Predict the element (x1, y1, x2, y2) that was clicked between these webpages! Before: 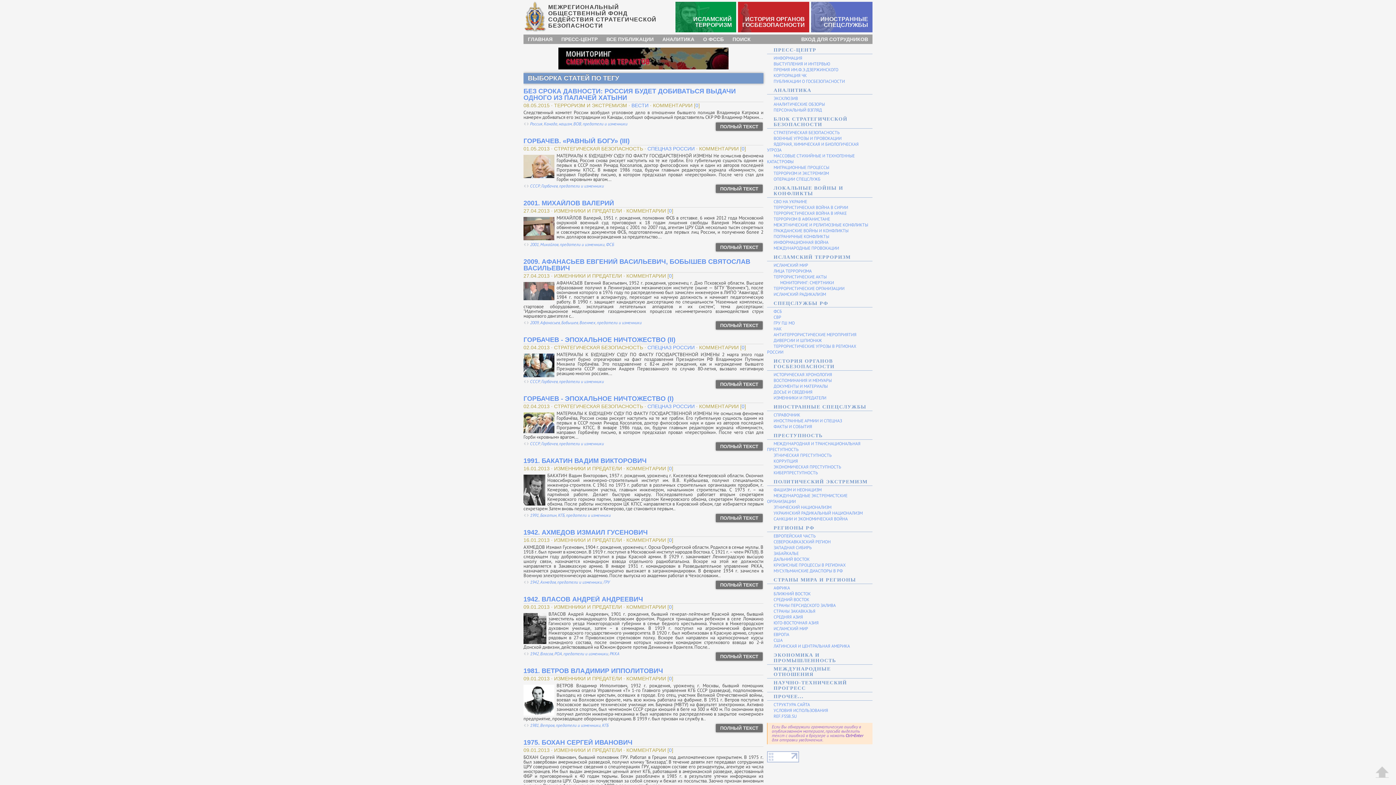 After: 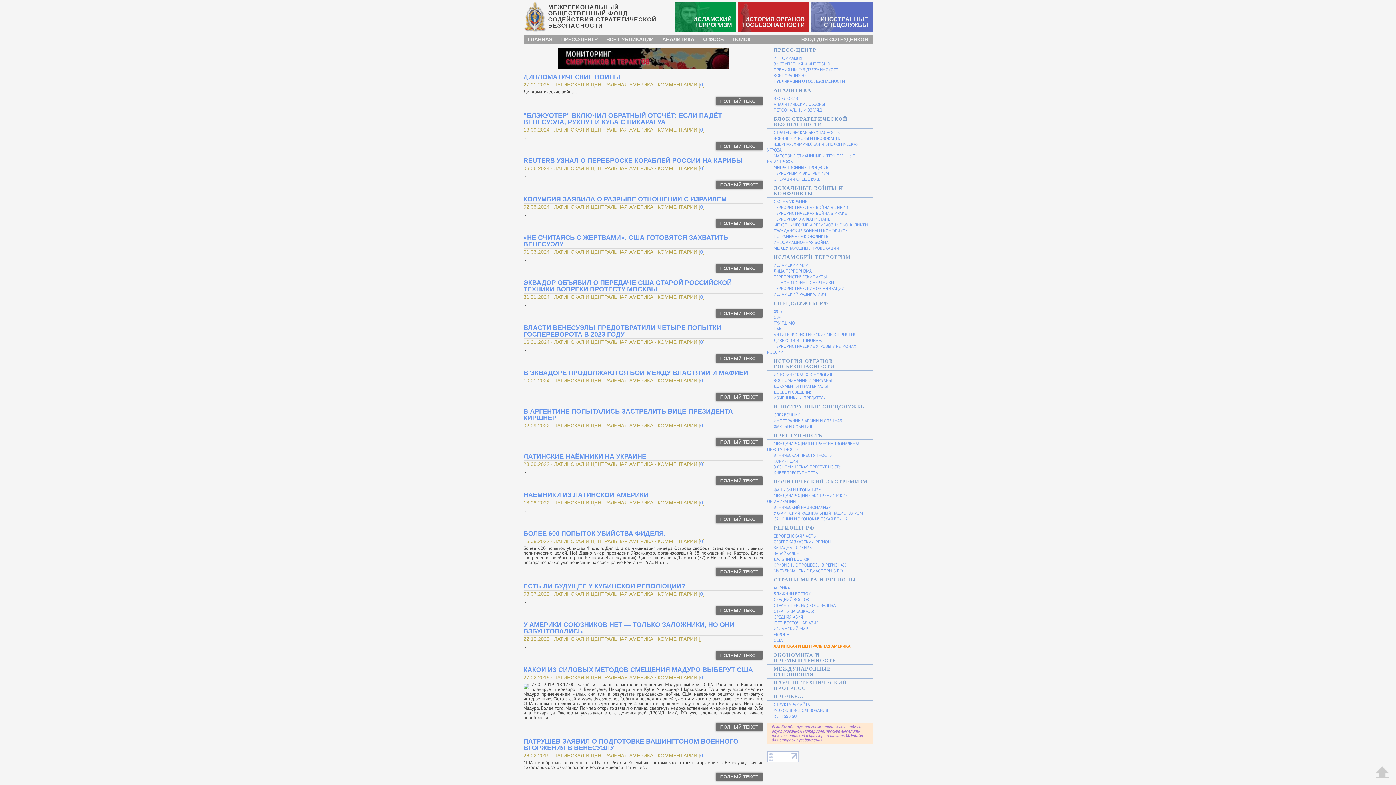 Action: label: ЛАТИНСКАЯ И ЦЕНТРАЛЬНАЯ АМЕРИКА bbox: (767, 643, 854, 649)